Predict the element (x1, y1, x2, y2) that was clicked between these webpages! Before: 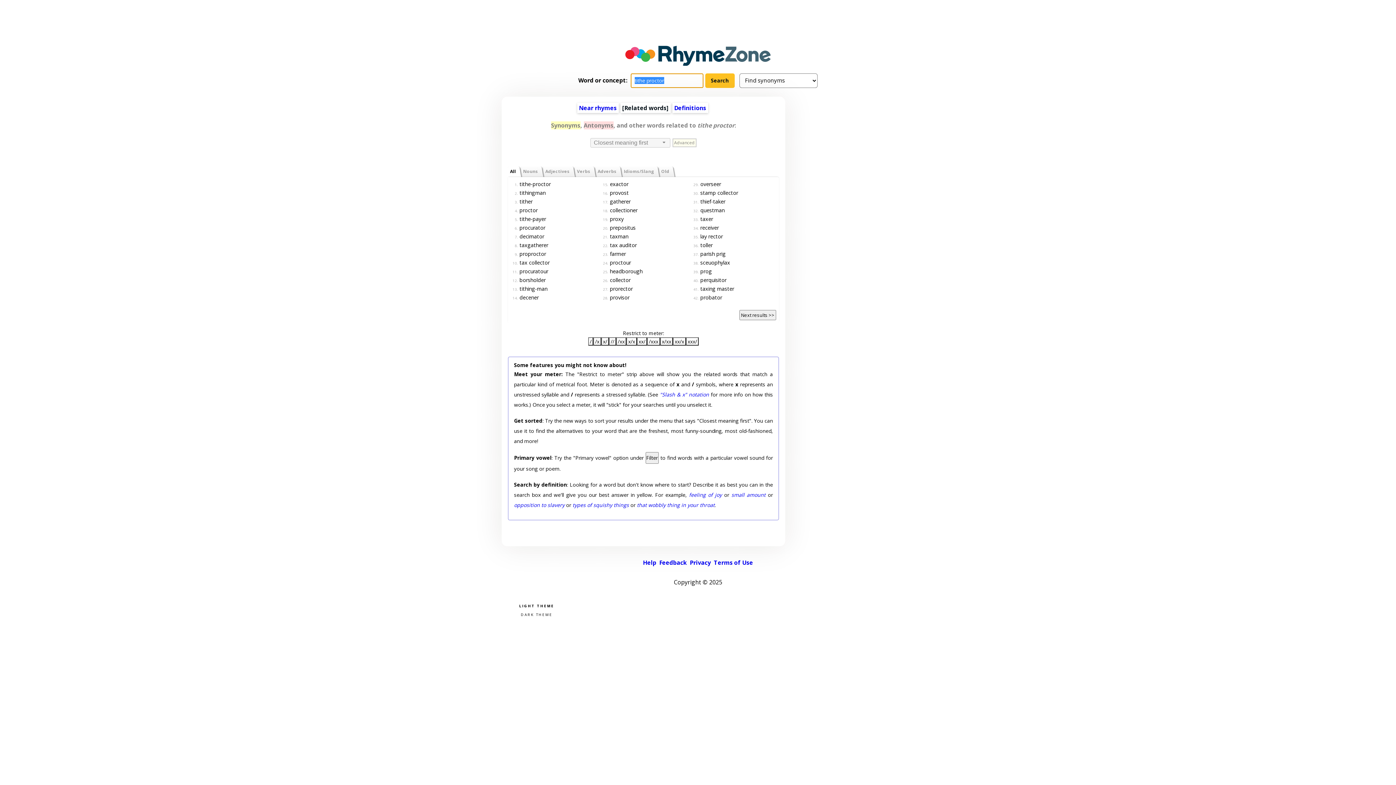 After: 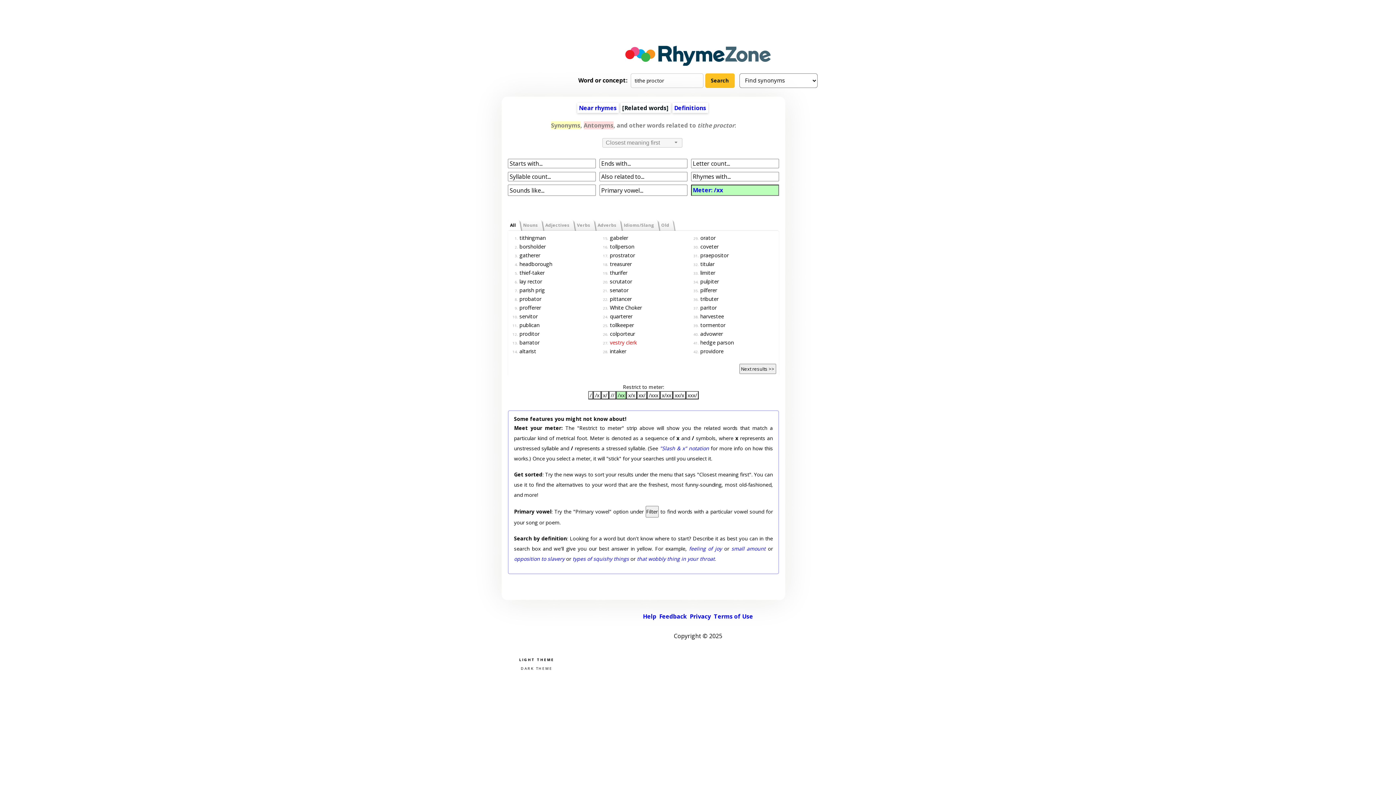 Action: label: /xx bbox: (616, 337, 626, 345)